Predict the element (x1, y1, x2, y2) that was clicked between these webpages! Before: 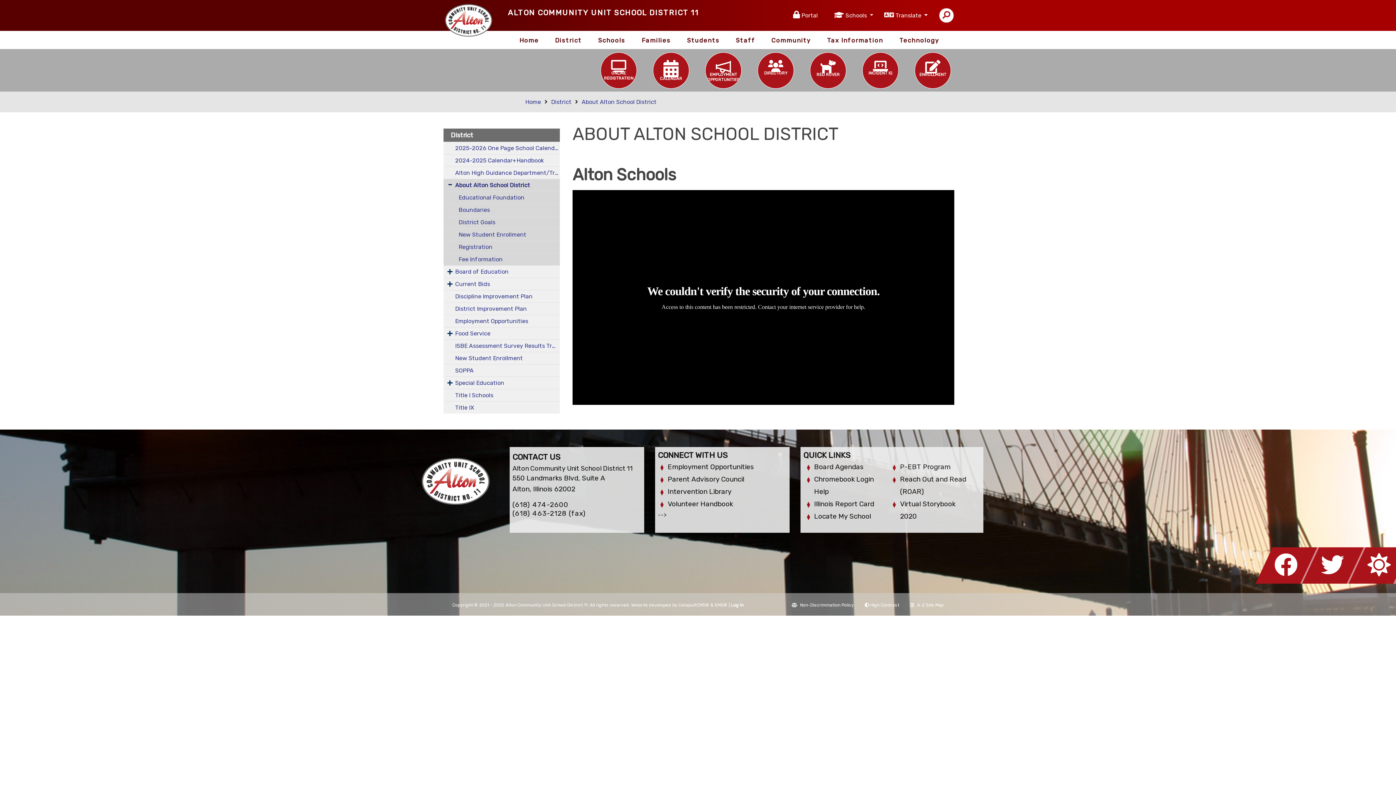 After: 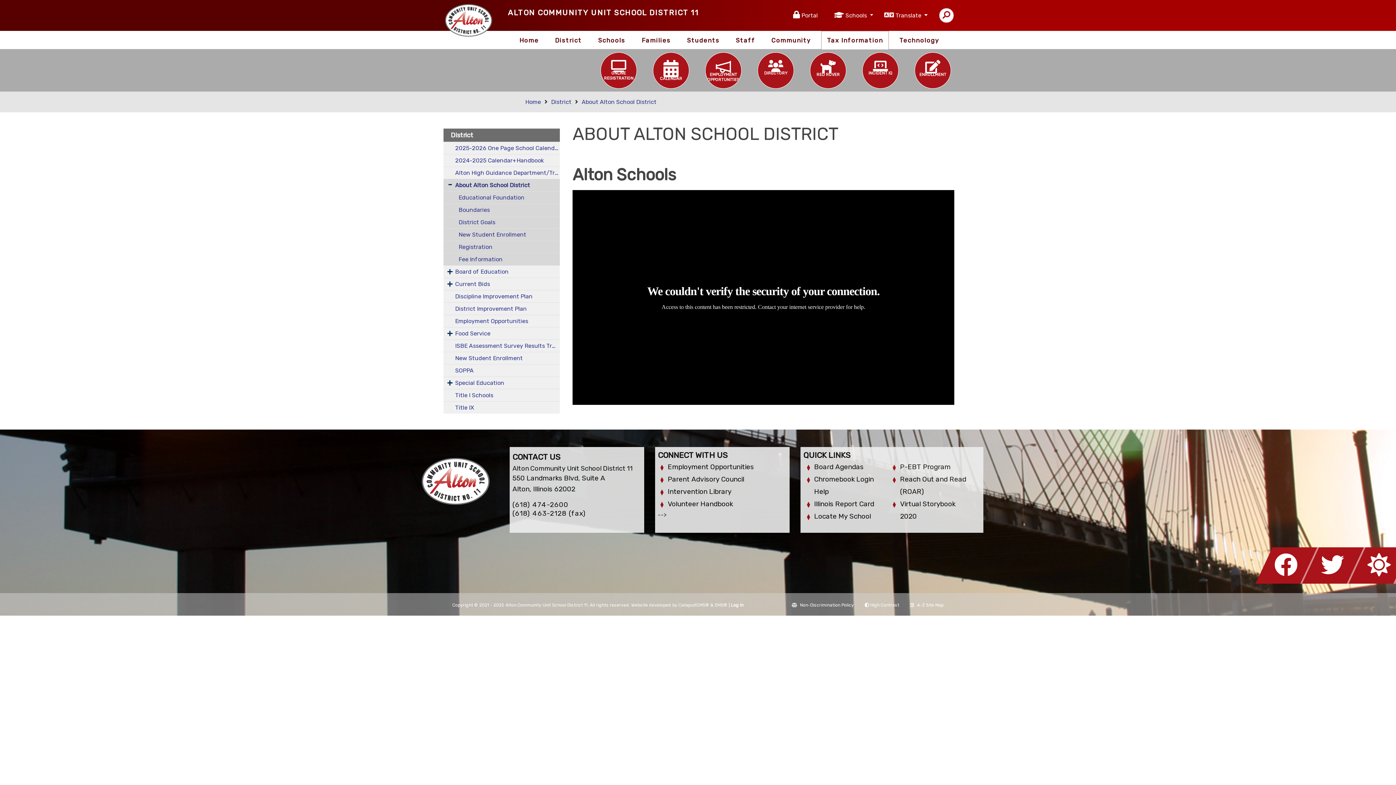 Action: bbox: (827, 31, 883, 49) label: Tax Information